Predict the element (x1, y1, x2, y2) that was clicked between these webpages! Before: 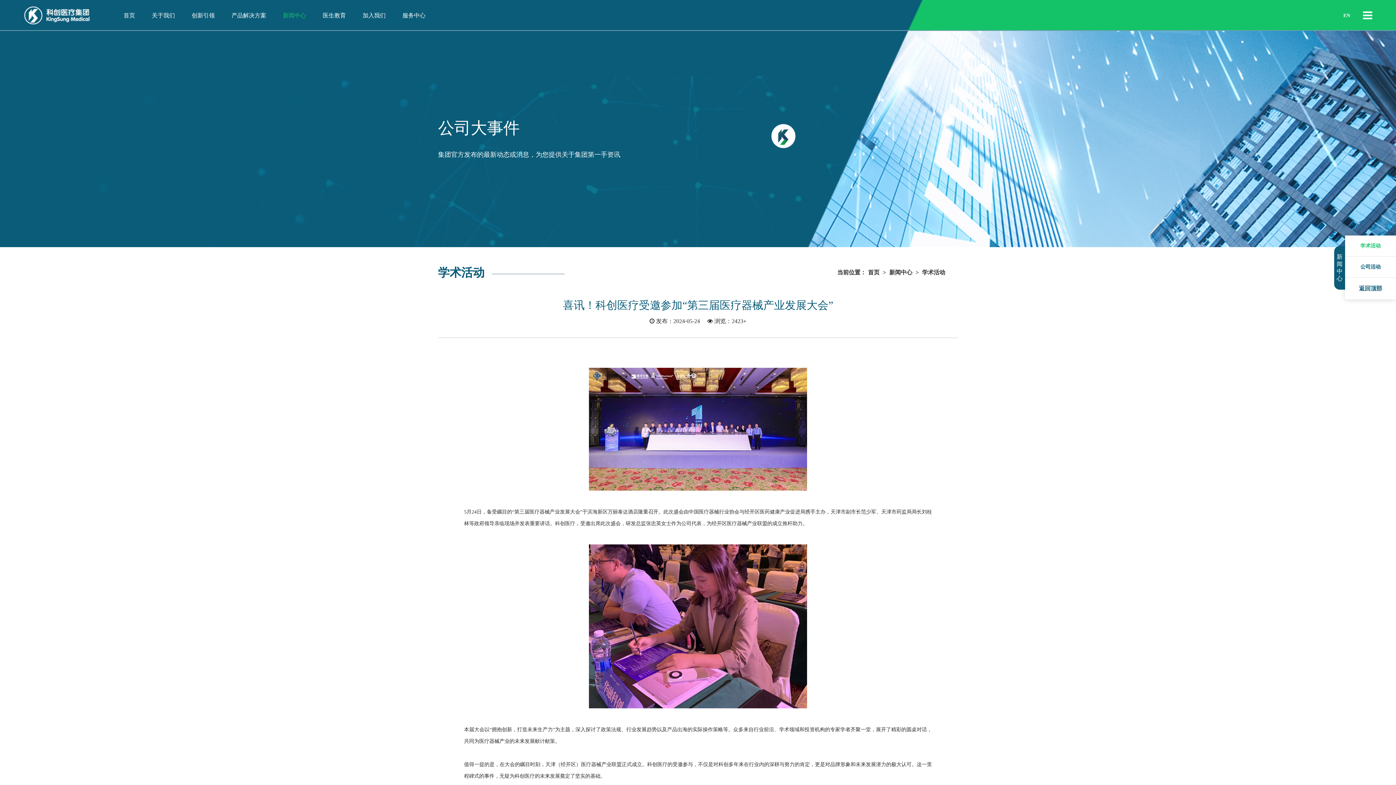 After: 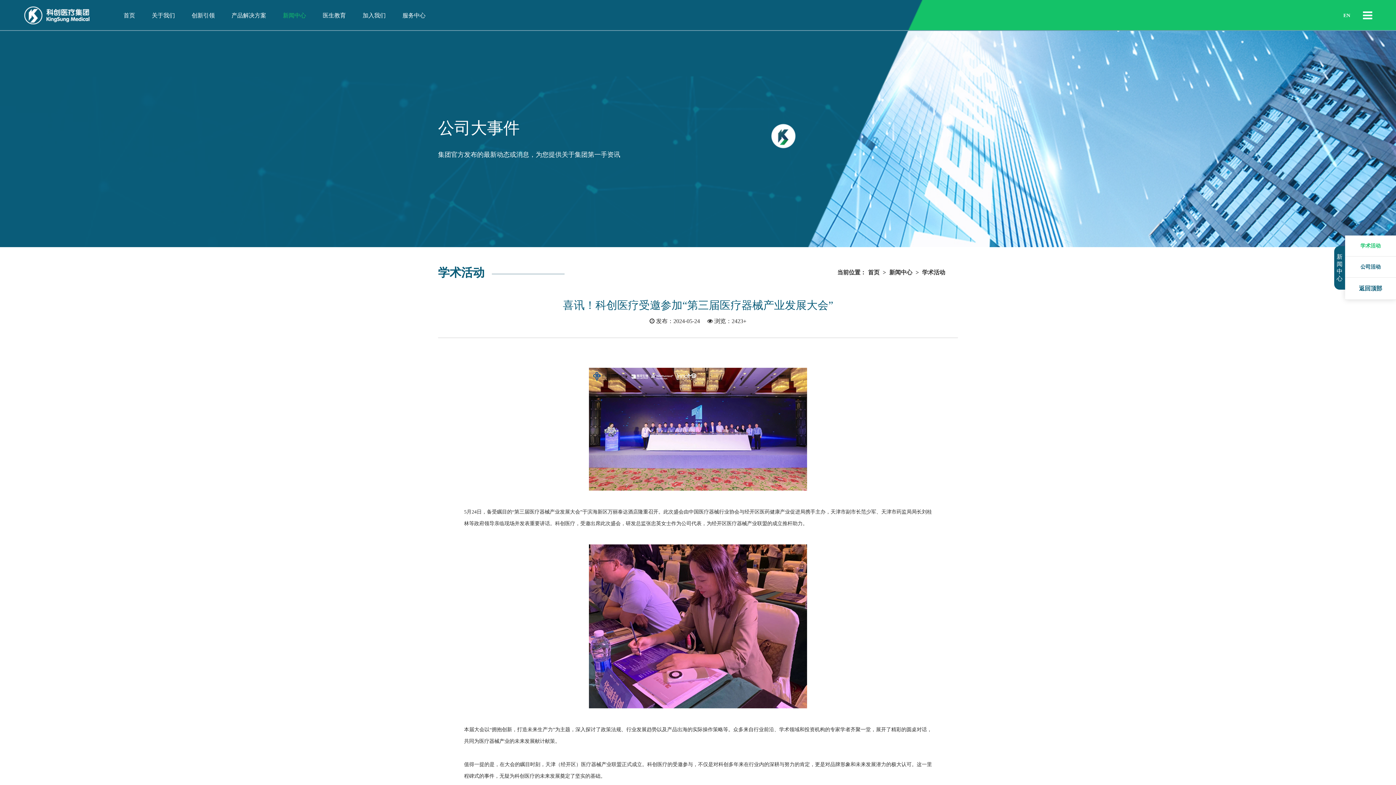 Action: label: 新闻中心 bbox: (1334, 246, 1345, 289)